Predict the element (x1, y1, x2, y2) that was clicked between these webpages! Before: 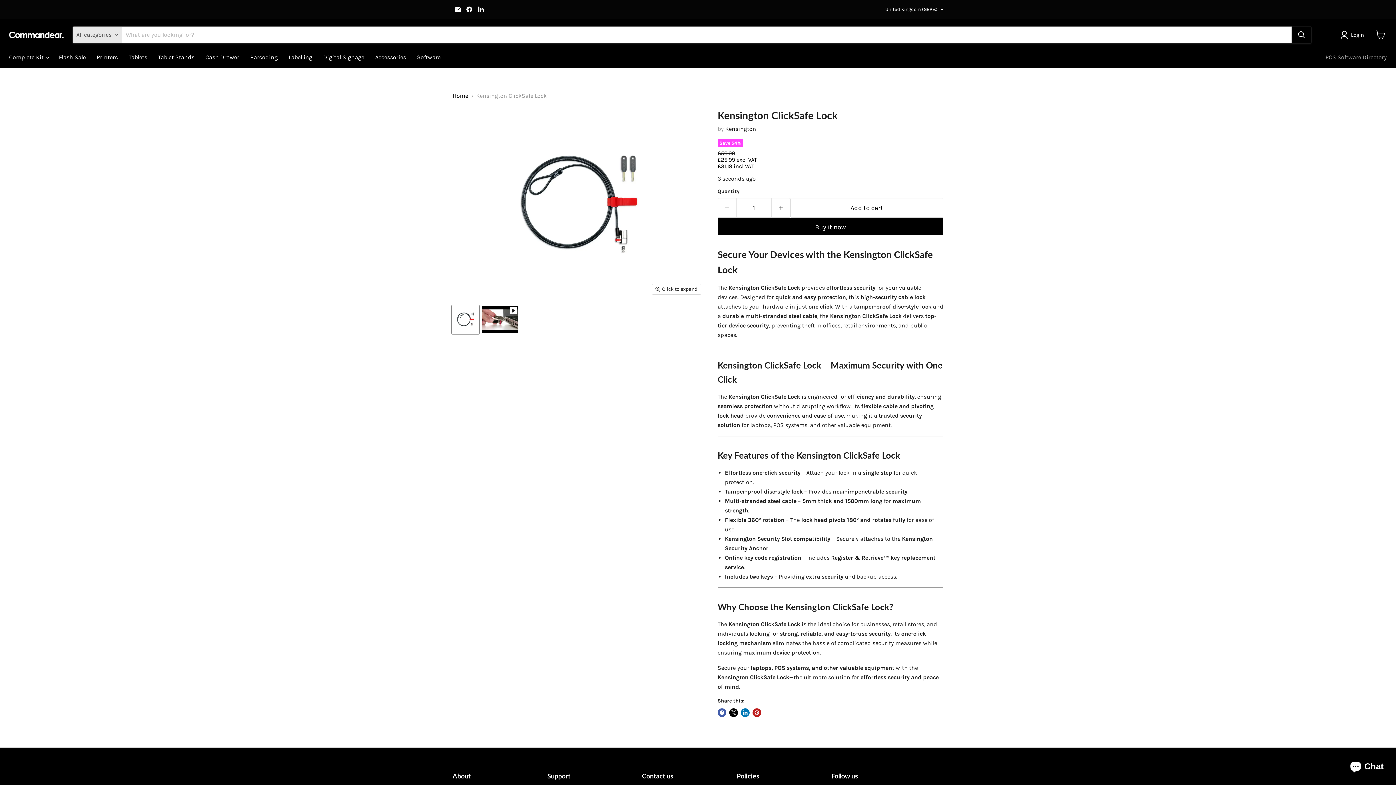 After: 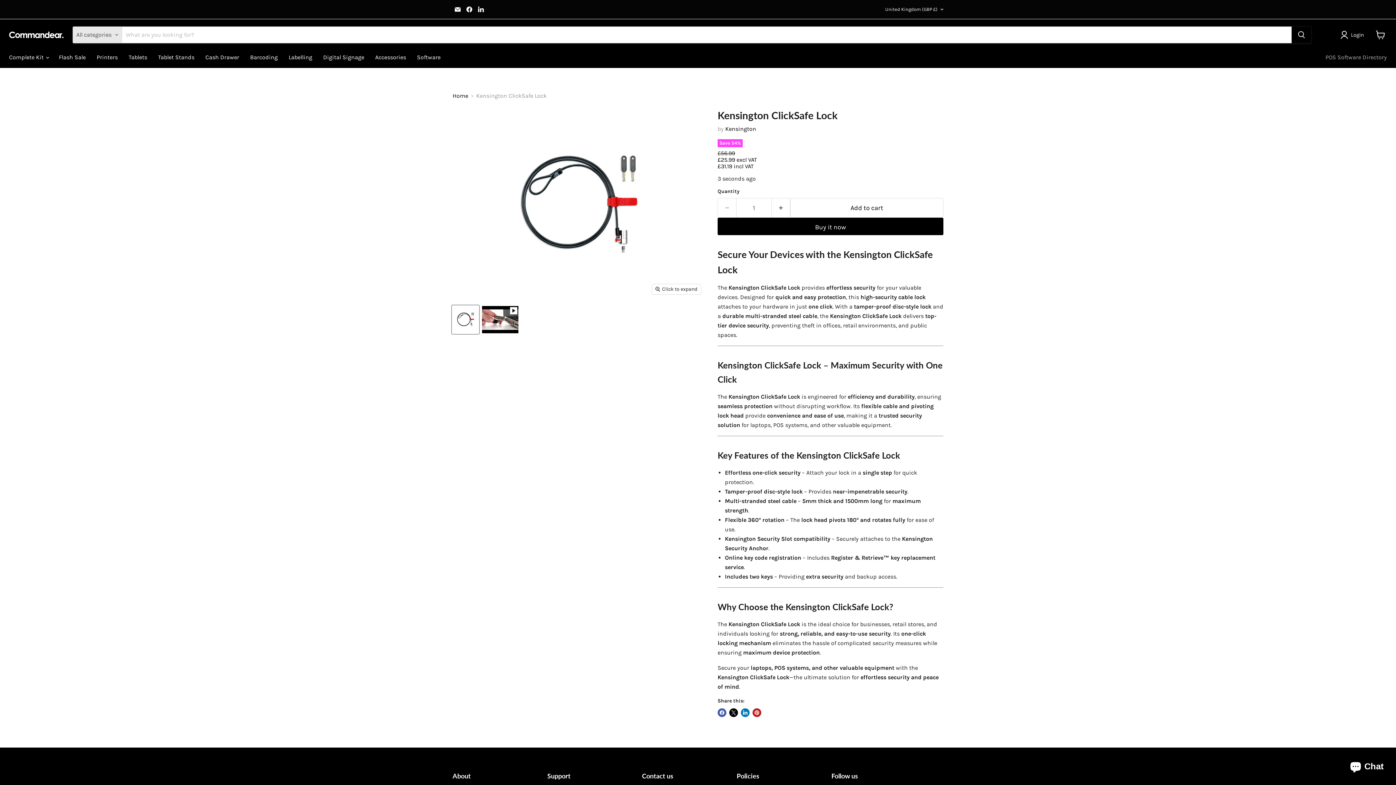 Action: label: Find us on LinkedIn bbox: (476, 4, 486, 14)